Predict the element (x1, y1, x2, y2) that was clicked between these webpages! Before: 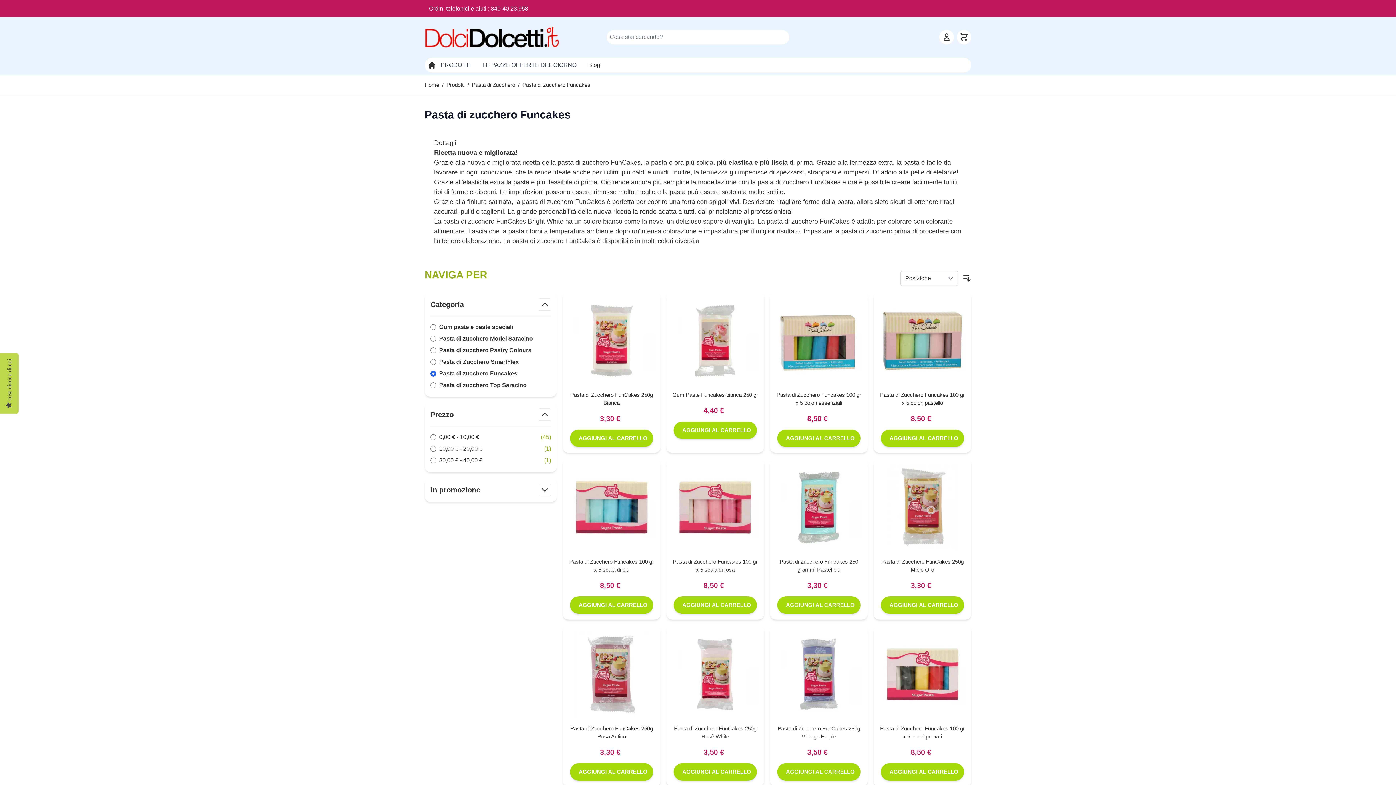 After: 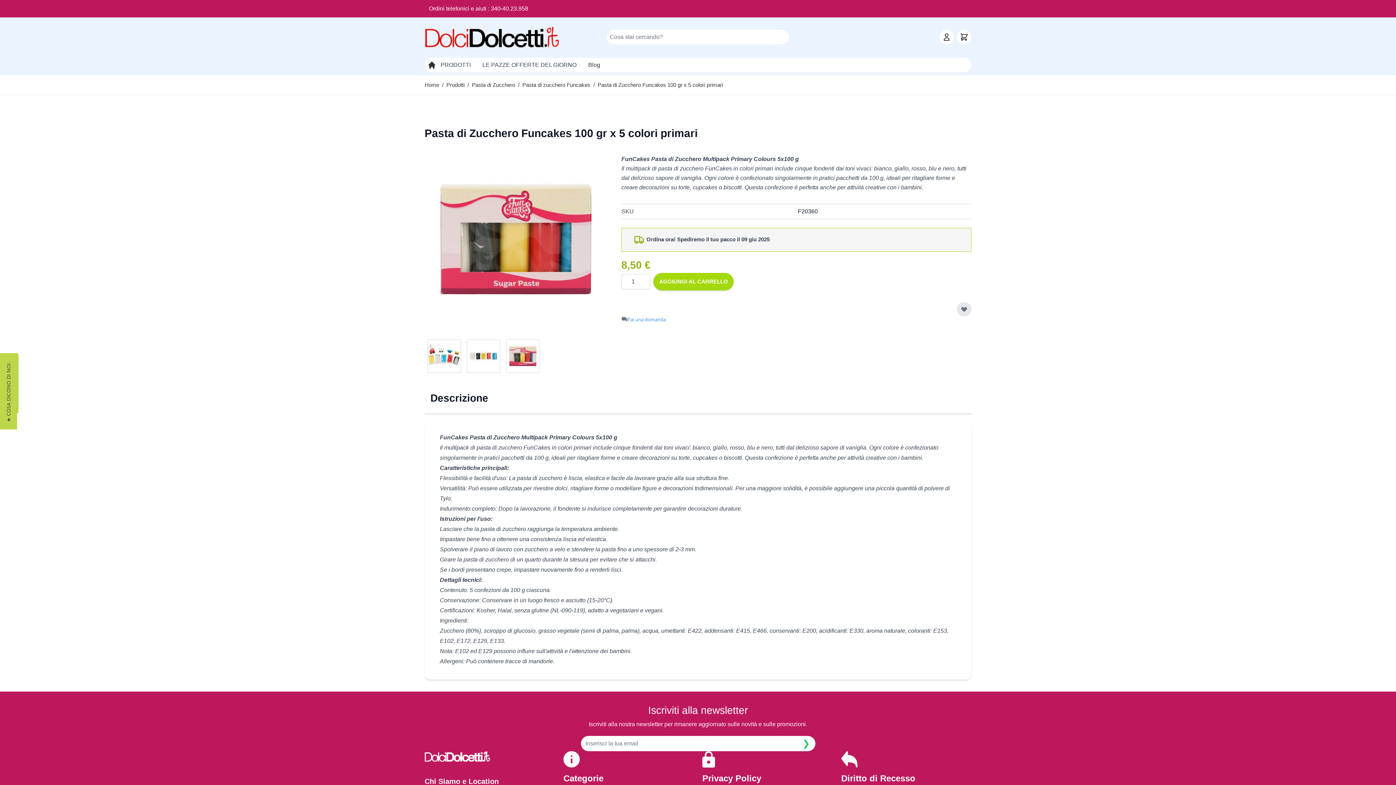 Action: bbox: (879, 631, 965, 717)